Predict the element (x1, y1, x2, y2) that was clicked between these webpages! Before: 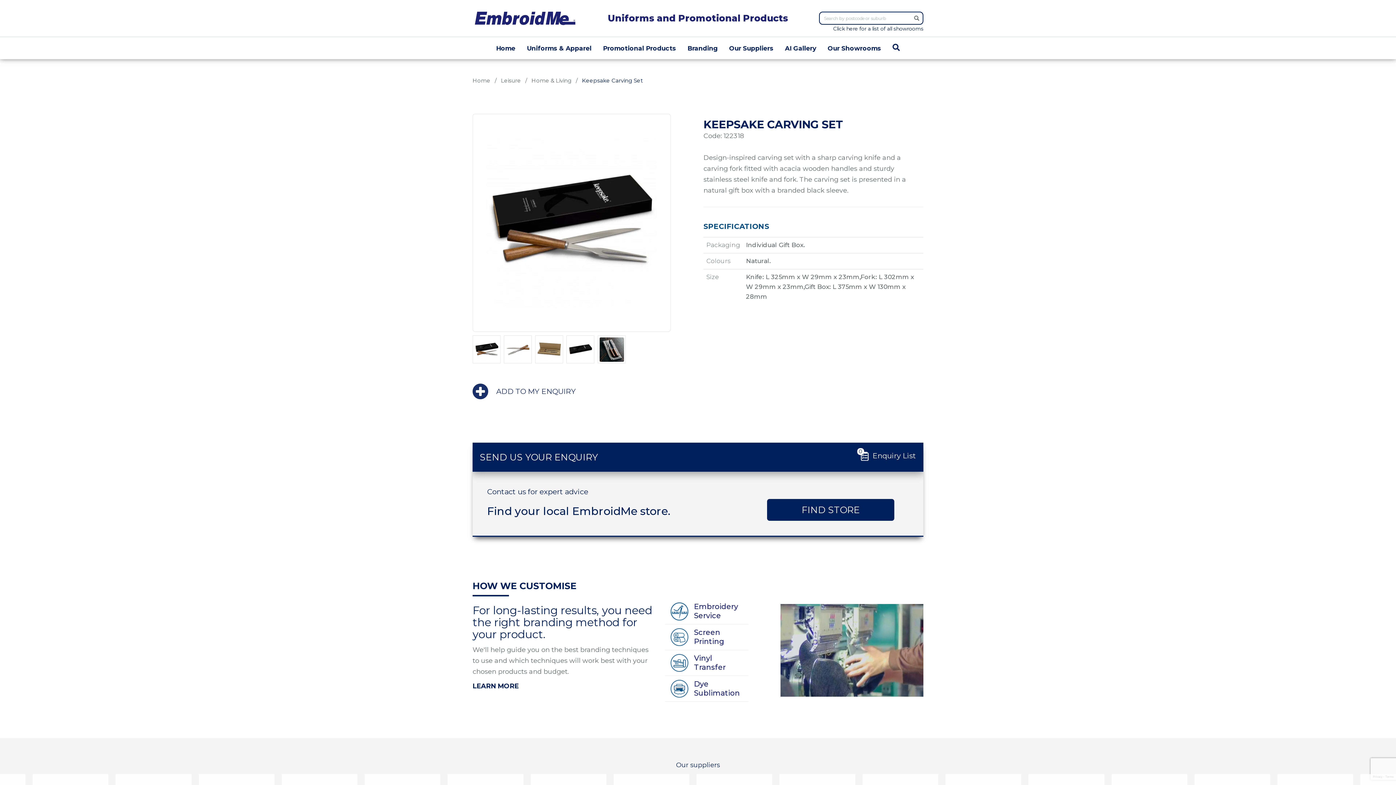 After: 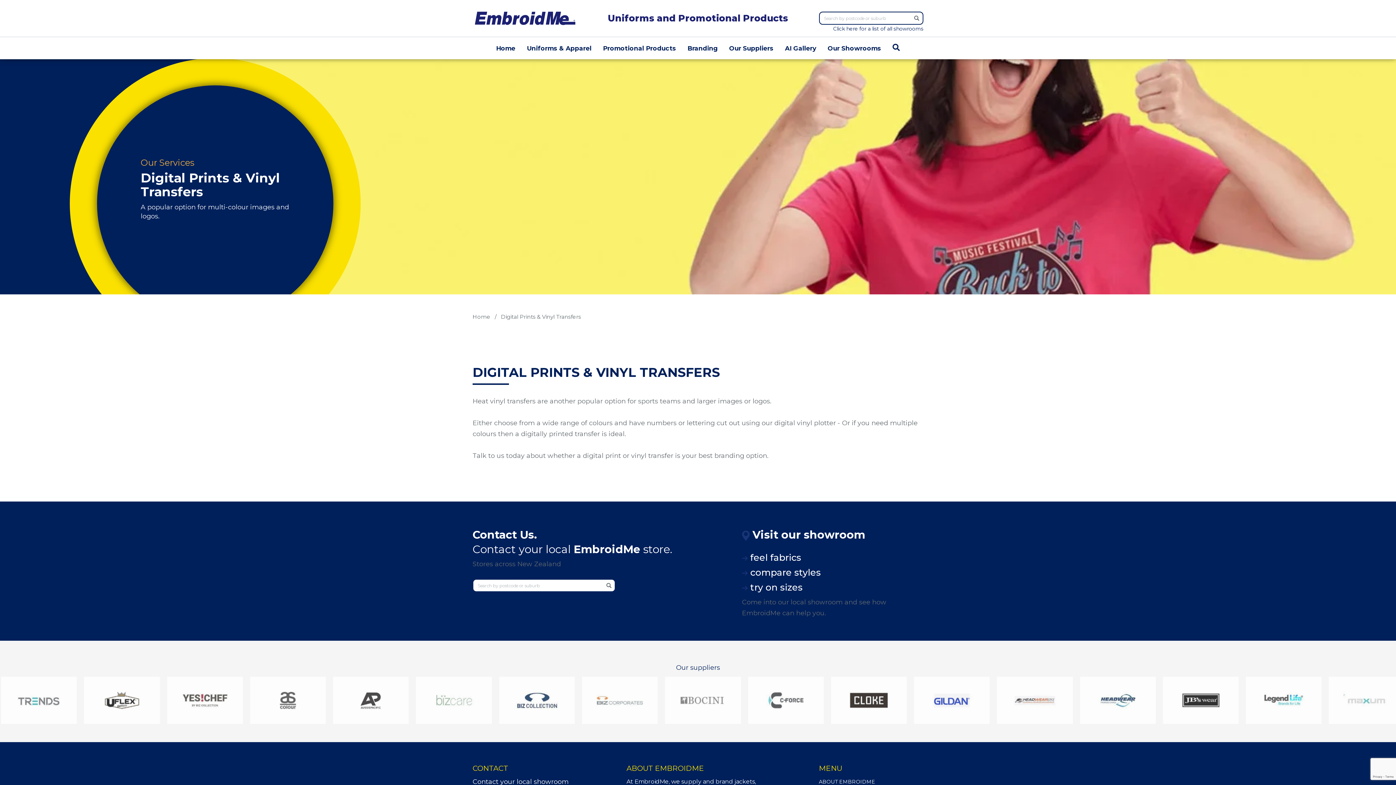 Action: bbox: (670, 654, 764, 676) label: Vinyl
Transfer